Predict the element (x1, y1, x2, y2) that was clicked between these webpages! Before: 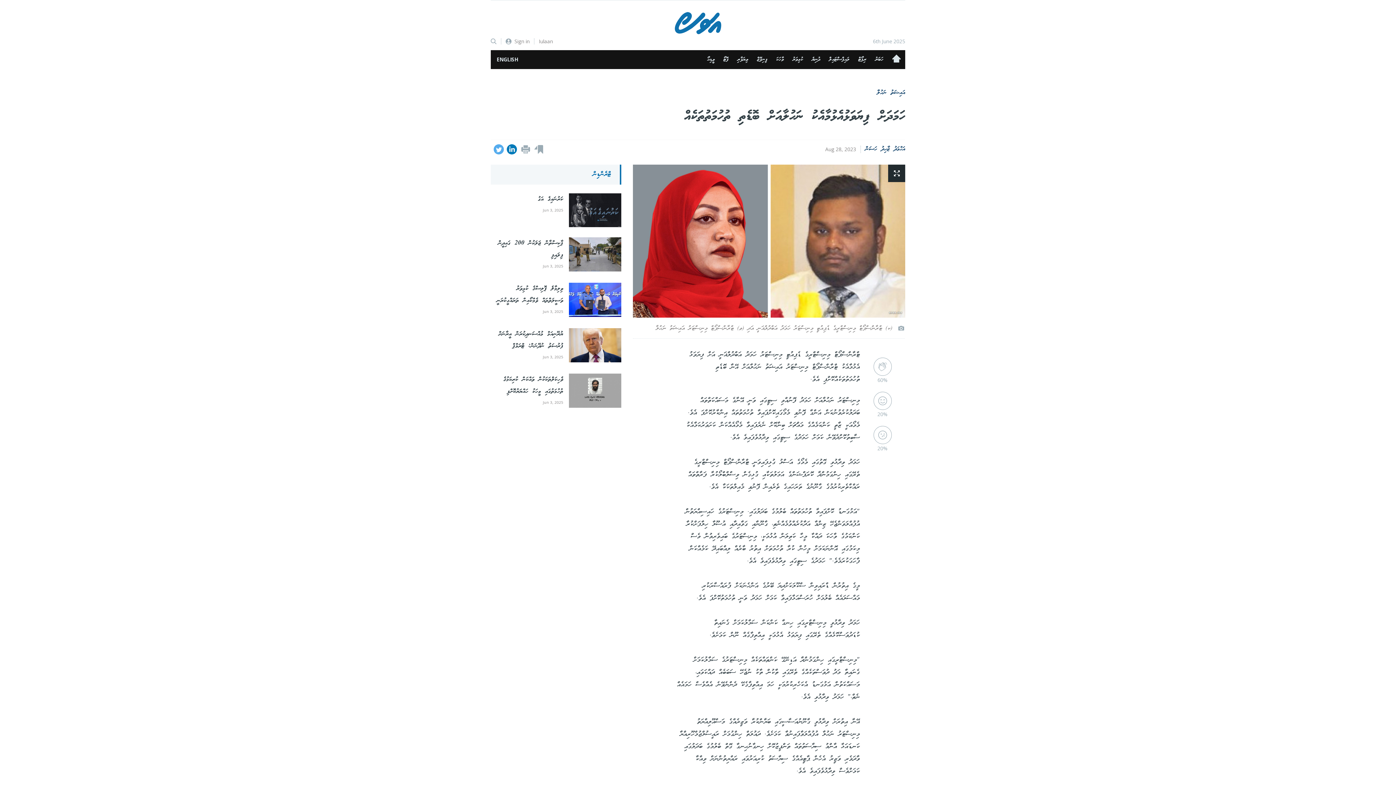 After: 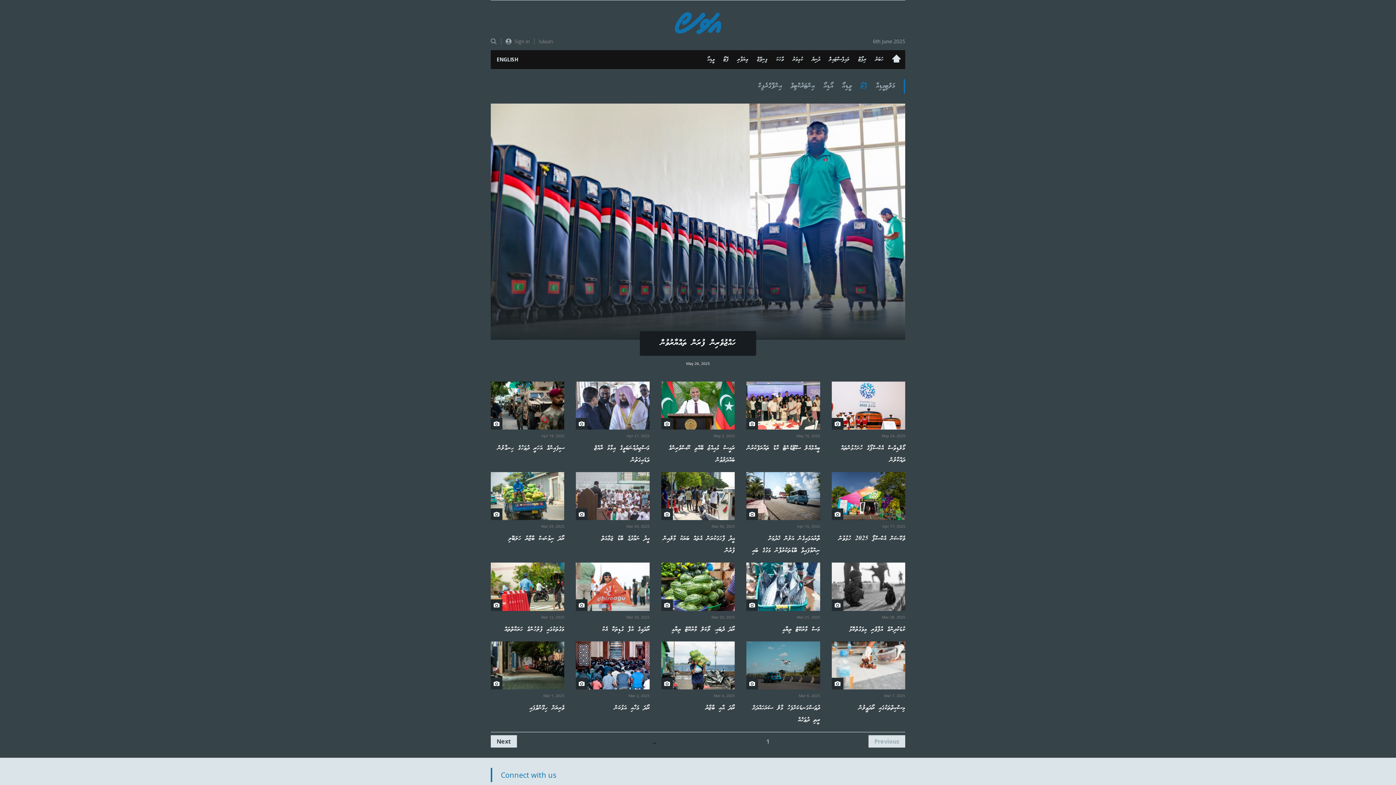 Action: label: ފޮޓޯ bbox: (719, 56, 733, 62)